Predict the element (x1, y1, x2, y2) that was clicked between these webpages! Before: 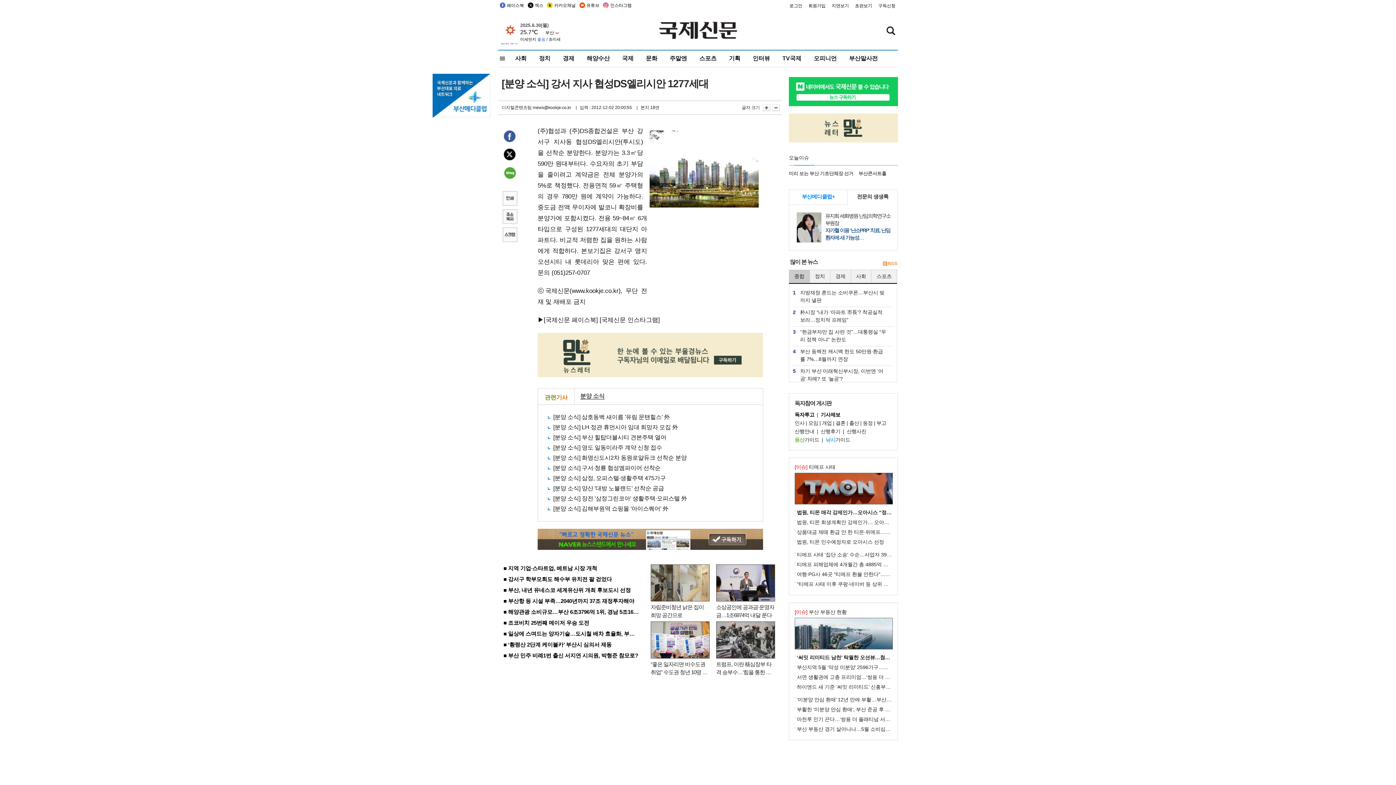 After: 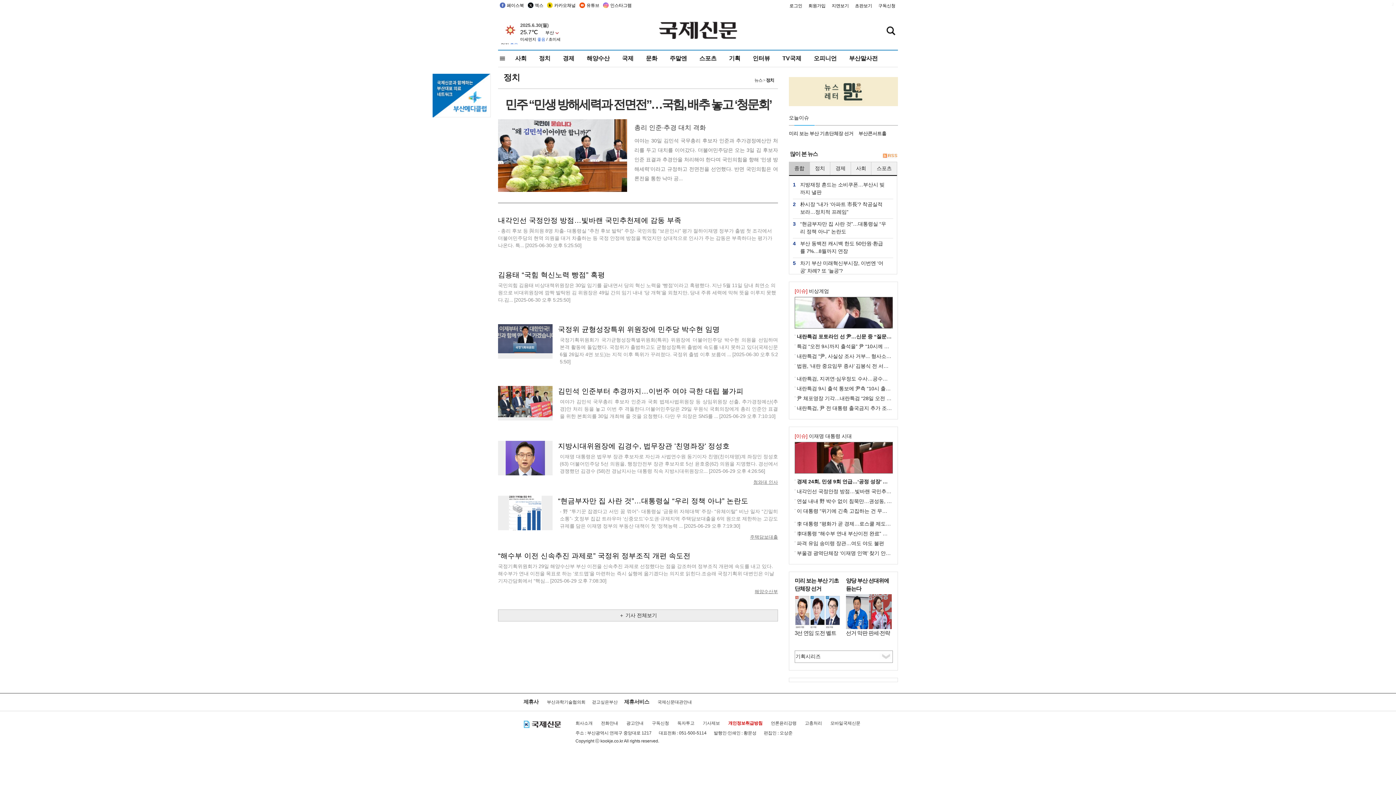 Action: bbox: (538, 50, 551, 66) label: 정치